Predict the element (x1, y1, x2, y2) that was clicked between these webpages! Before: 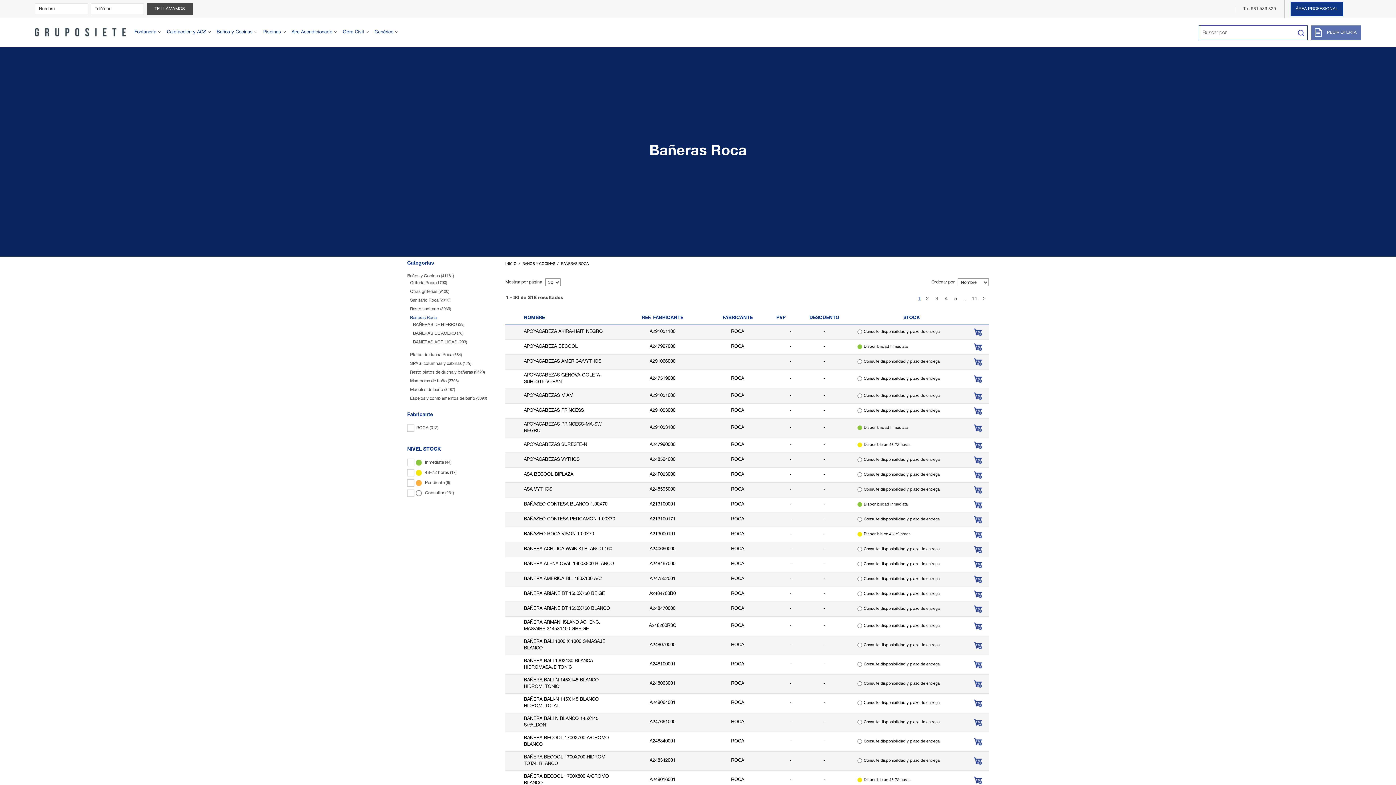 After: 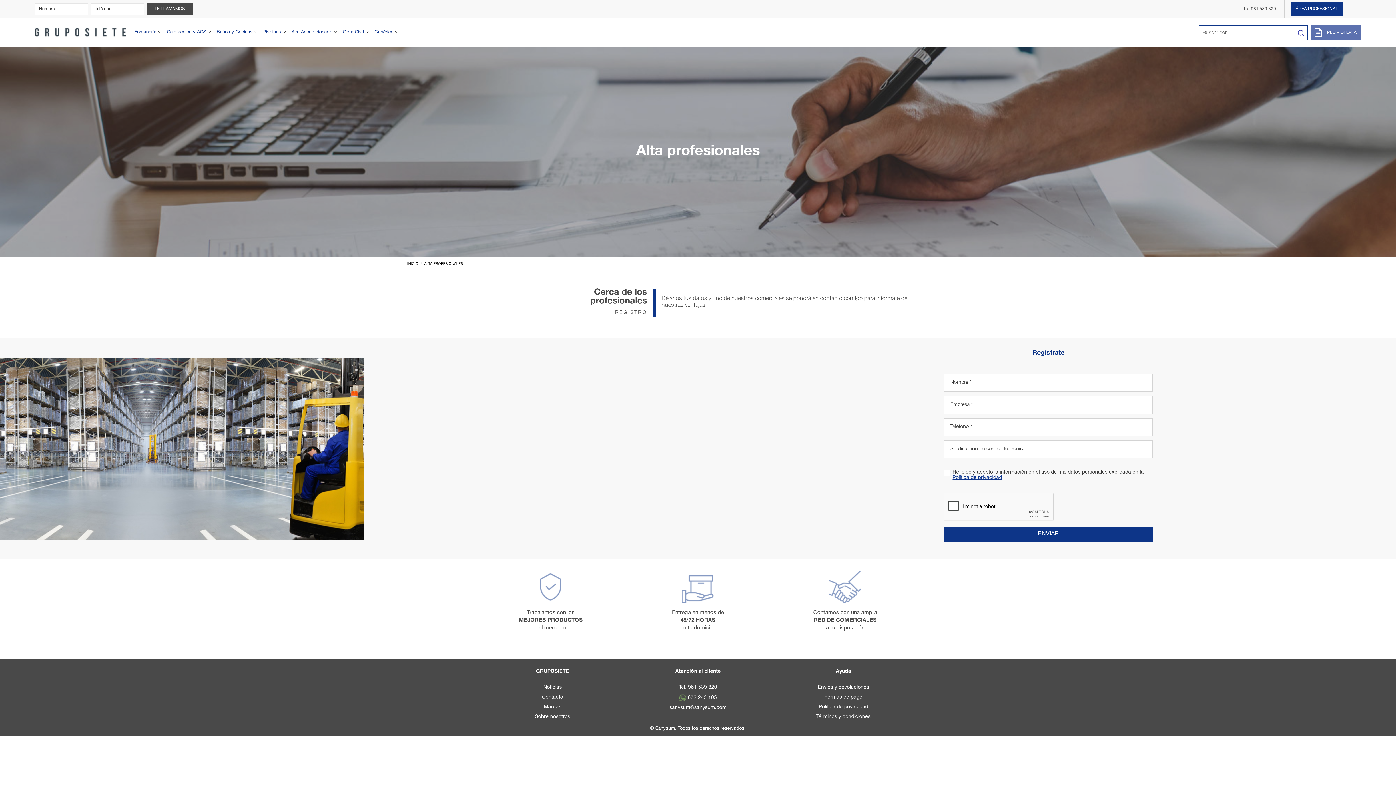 Action: bbox: (973, 737, 982, 746)